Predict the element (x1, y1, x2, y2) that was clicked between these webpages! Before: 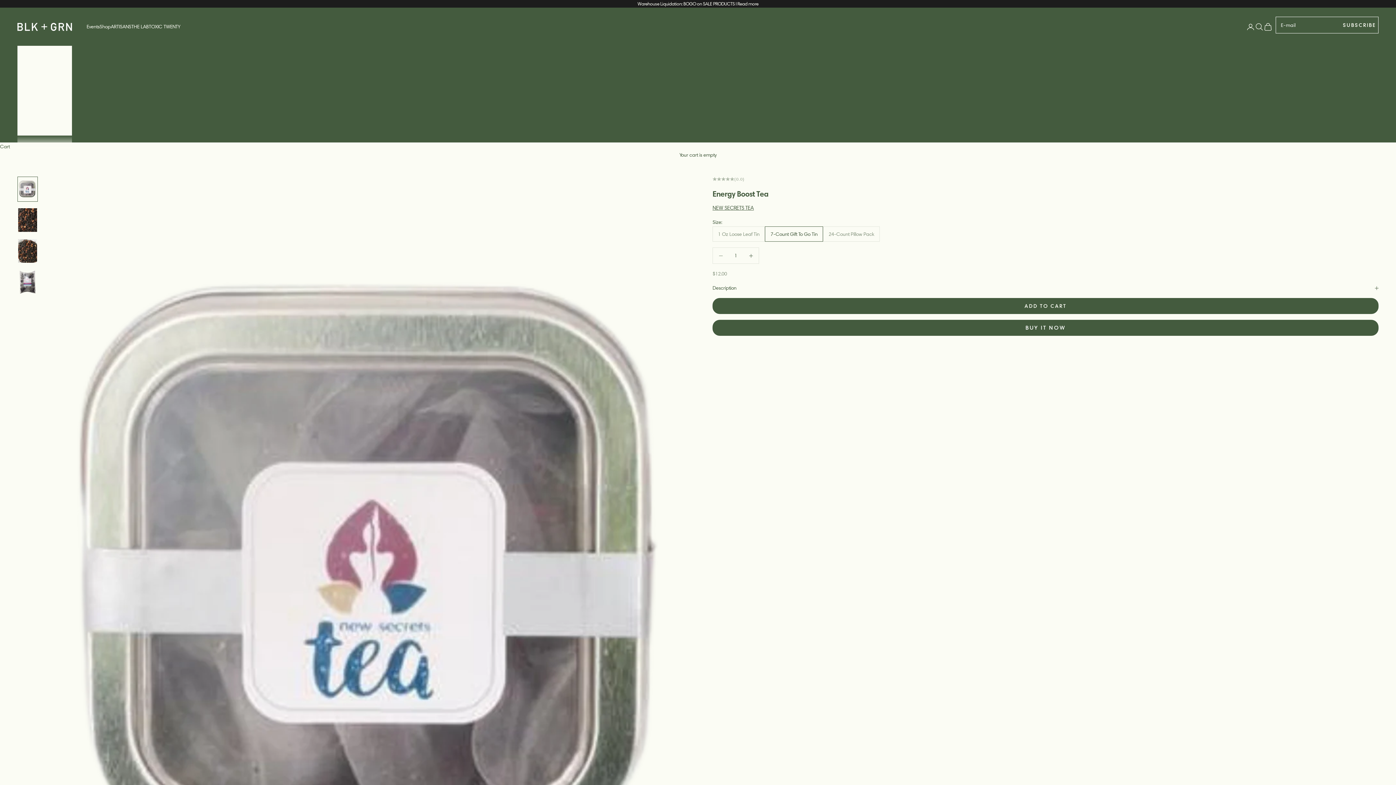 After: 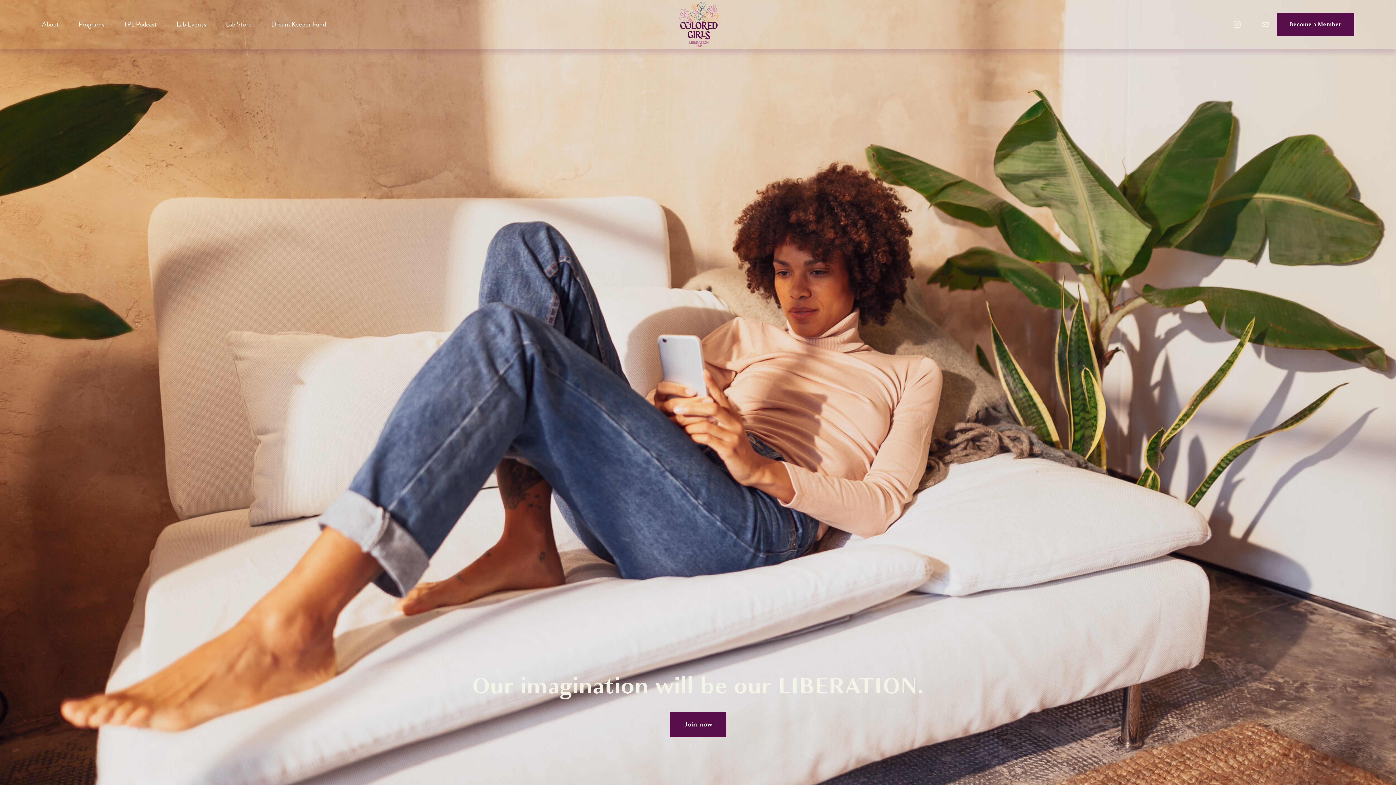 Action: label: THE LAB bbox: (29, 92, 60, 108)